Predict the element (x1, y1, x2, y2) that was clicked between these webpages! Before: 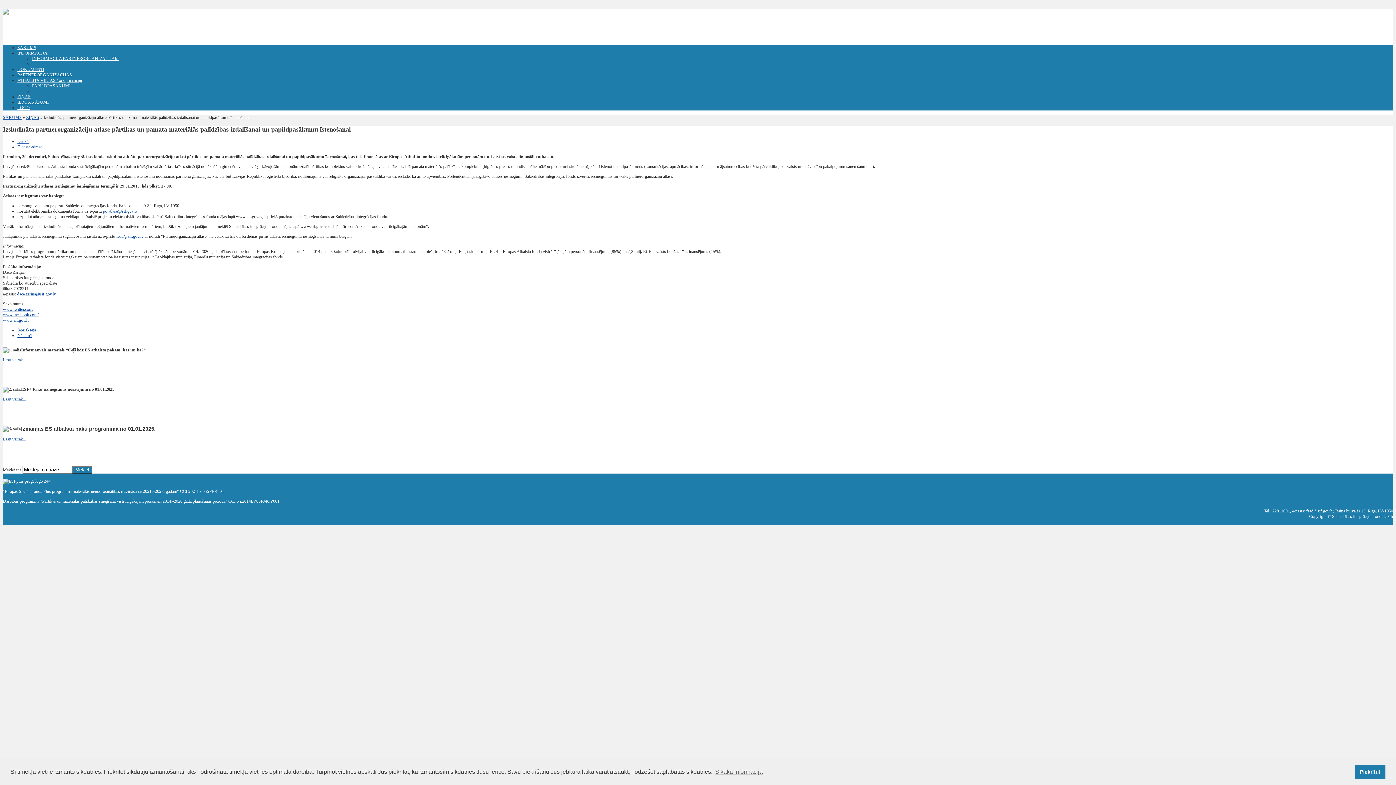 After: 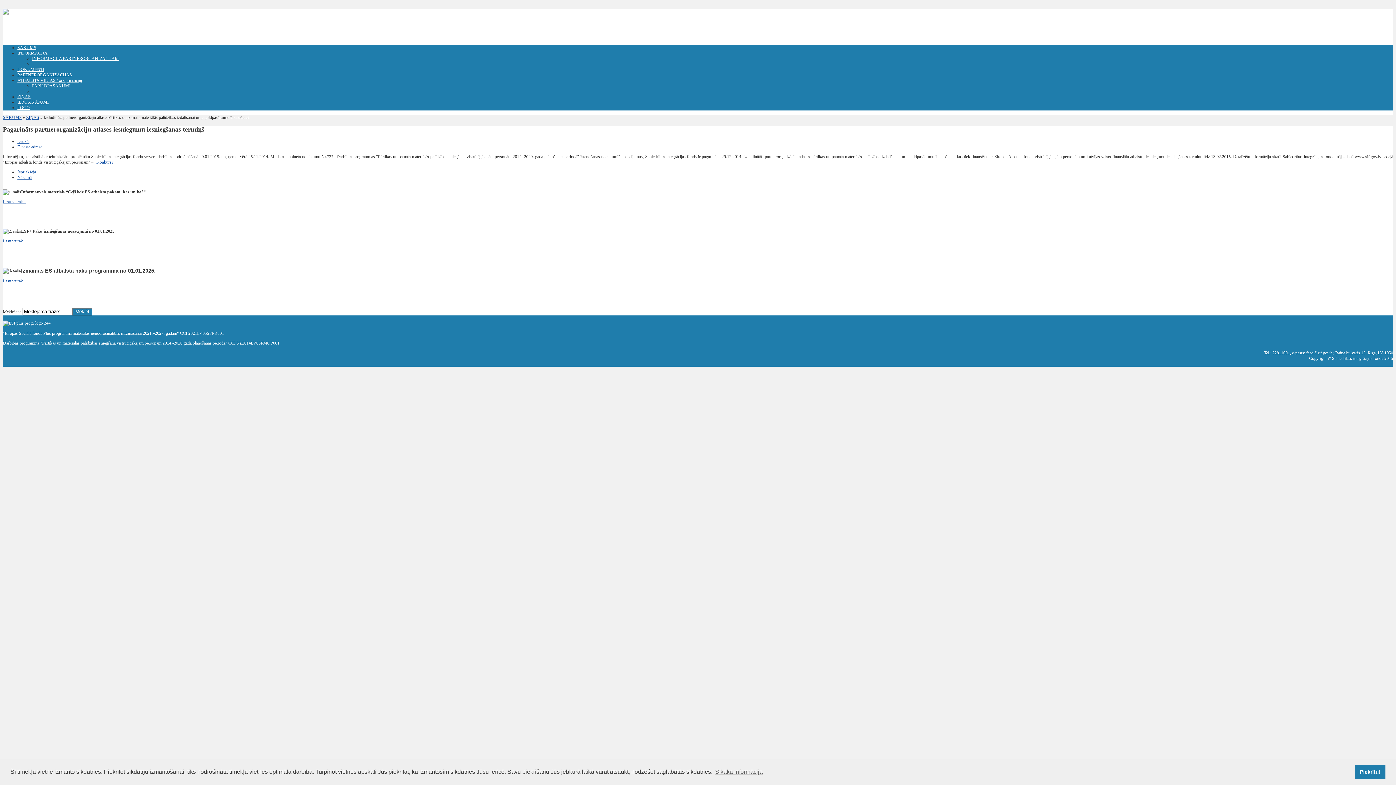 Action: label: Previous article:  Pagarināts partnerorganizāciju atlases iesniegumu iesniegšanas termiņš bbox: (17, 327, 36, 332)